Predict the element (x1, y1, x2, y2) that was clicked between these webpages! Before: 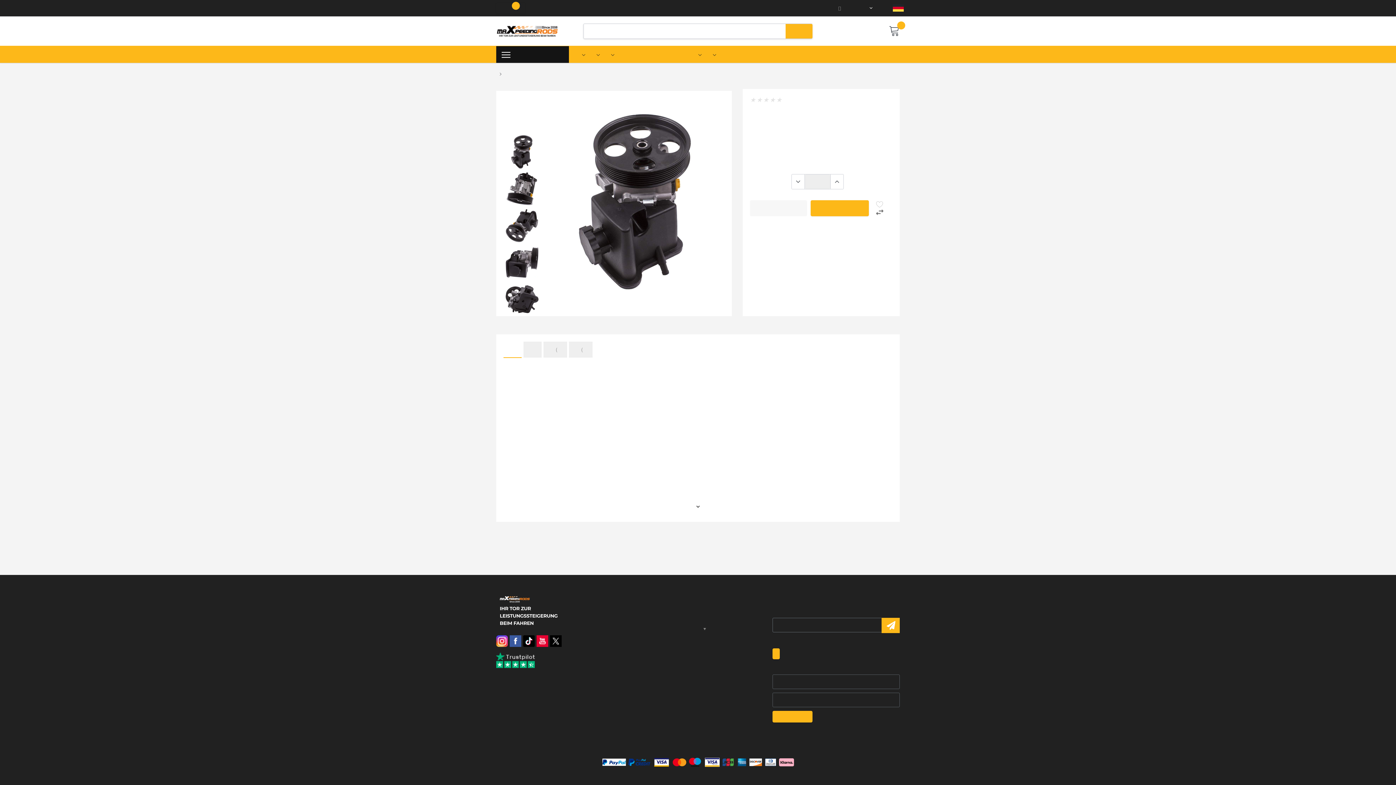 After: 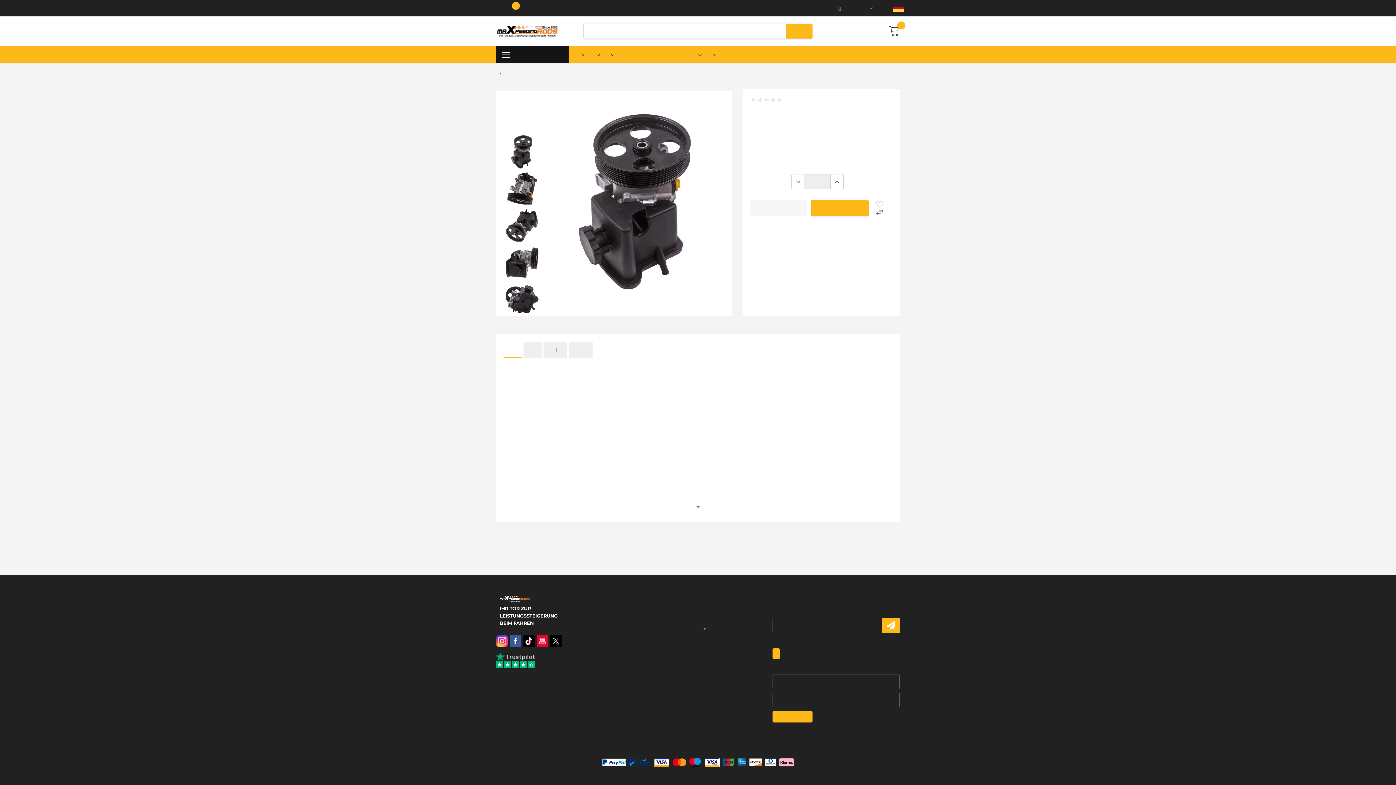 Action: bbox: (523, 635, 534, 647)